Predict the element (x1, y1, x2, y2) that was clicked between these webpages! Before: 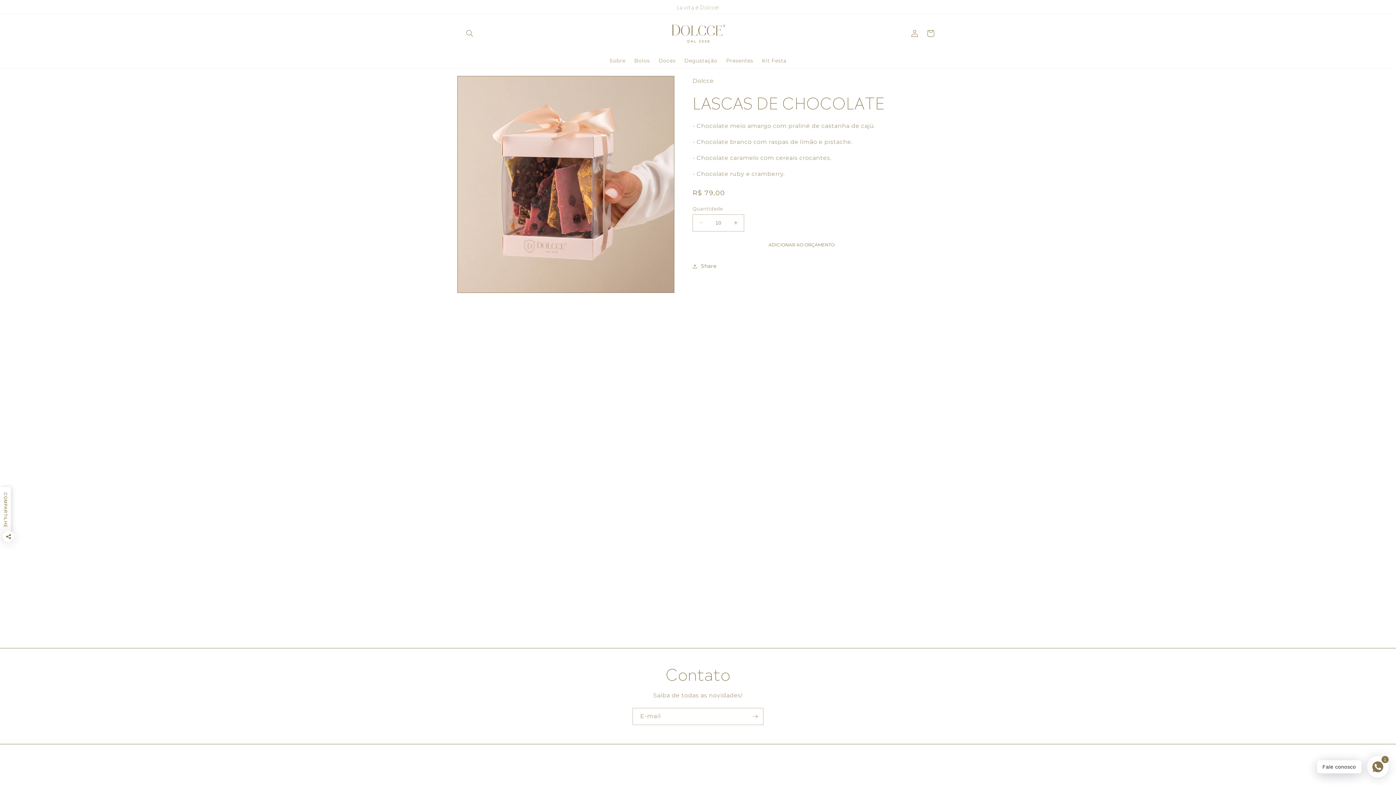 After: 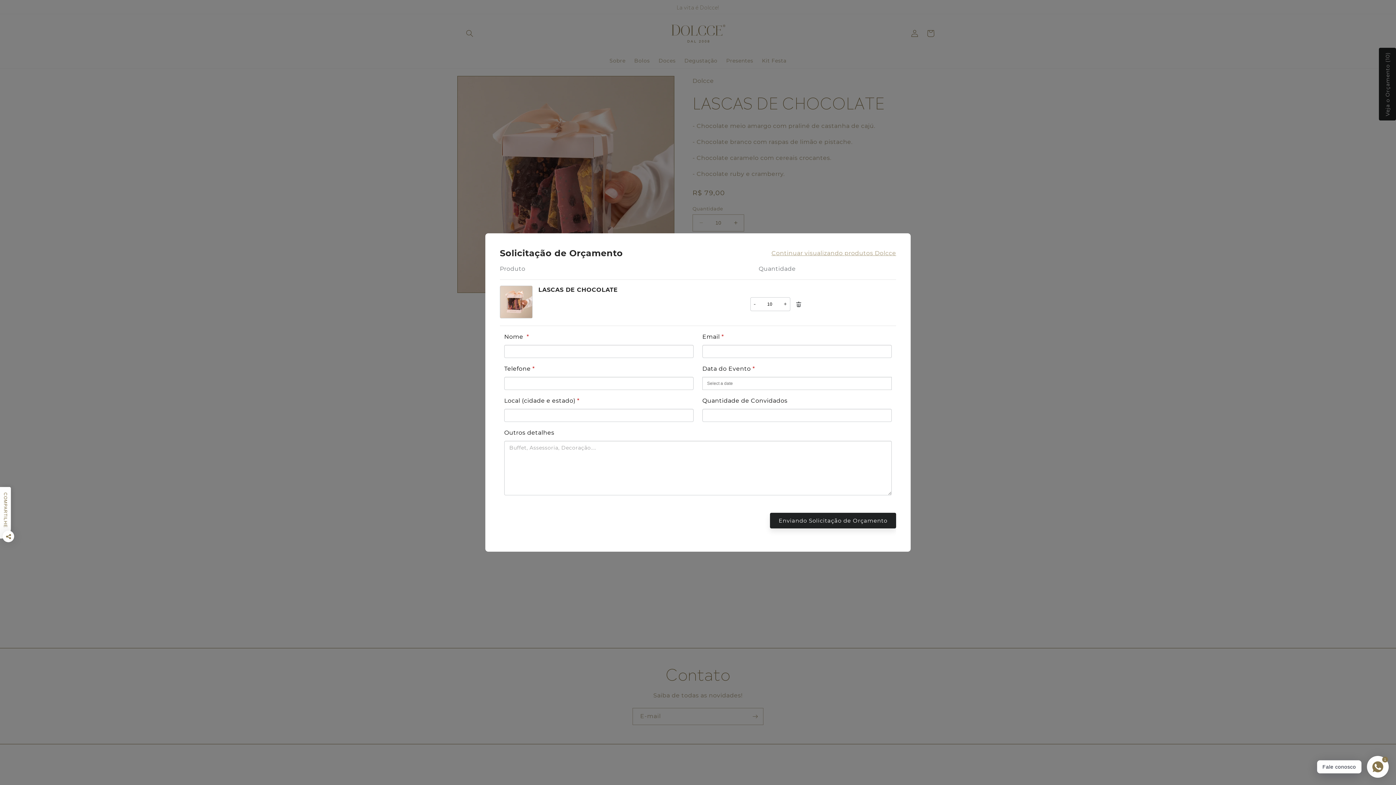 Action: label: ADICIONAR AO ORÇAMENTO bbox: (692, 236, 910, 252)